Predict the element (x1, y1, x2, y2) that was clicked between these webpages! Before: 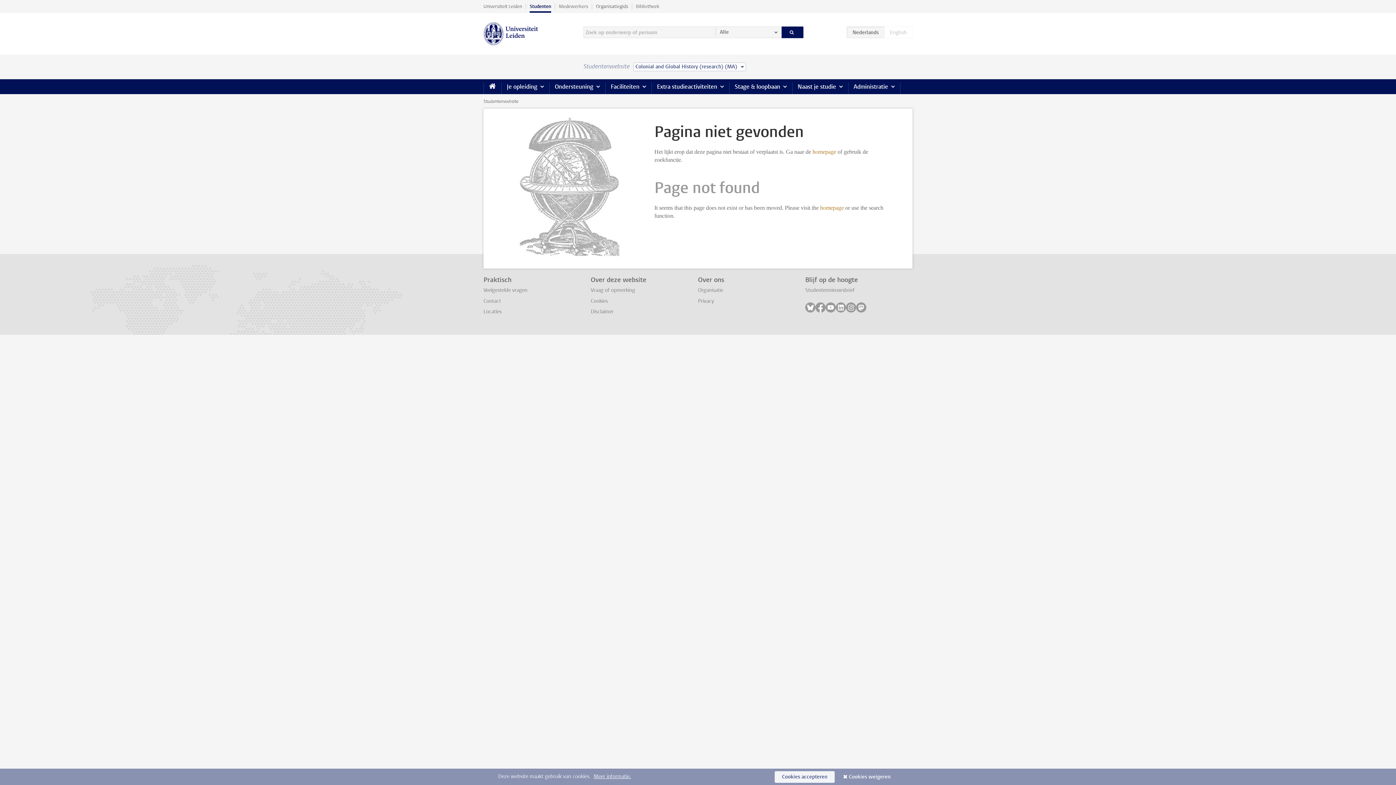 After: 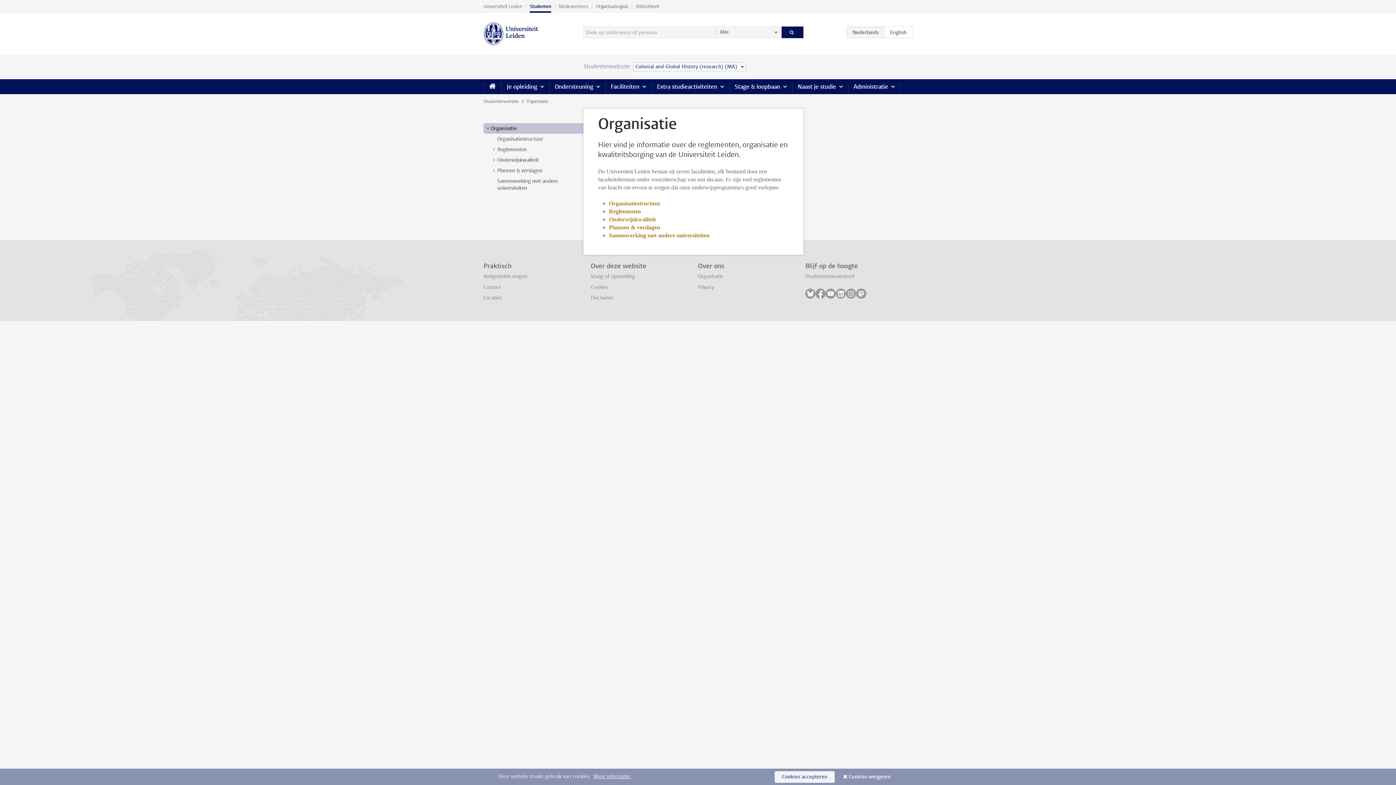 Action: bbox: (698, 287, 723, 293) label: Organisatie